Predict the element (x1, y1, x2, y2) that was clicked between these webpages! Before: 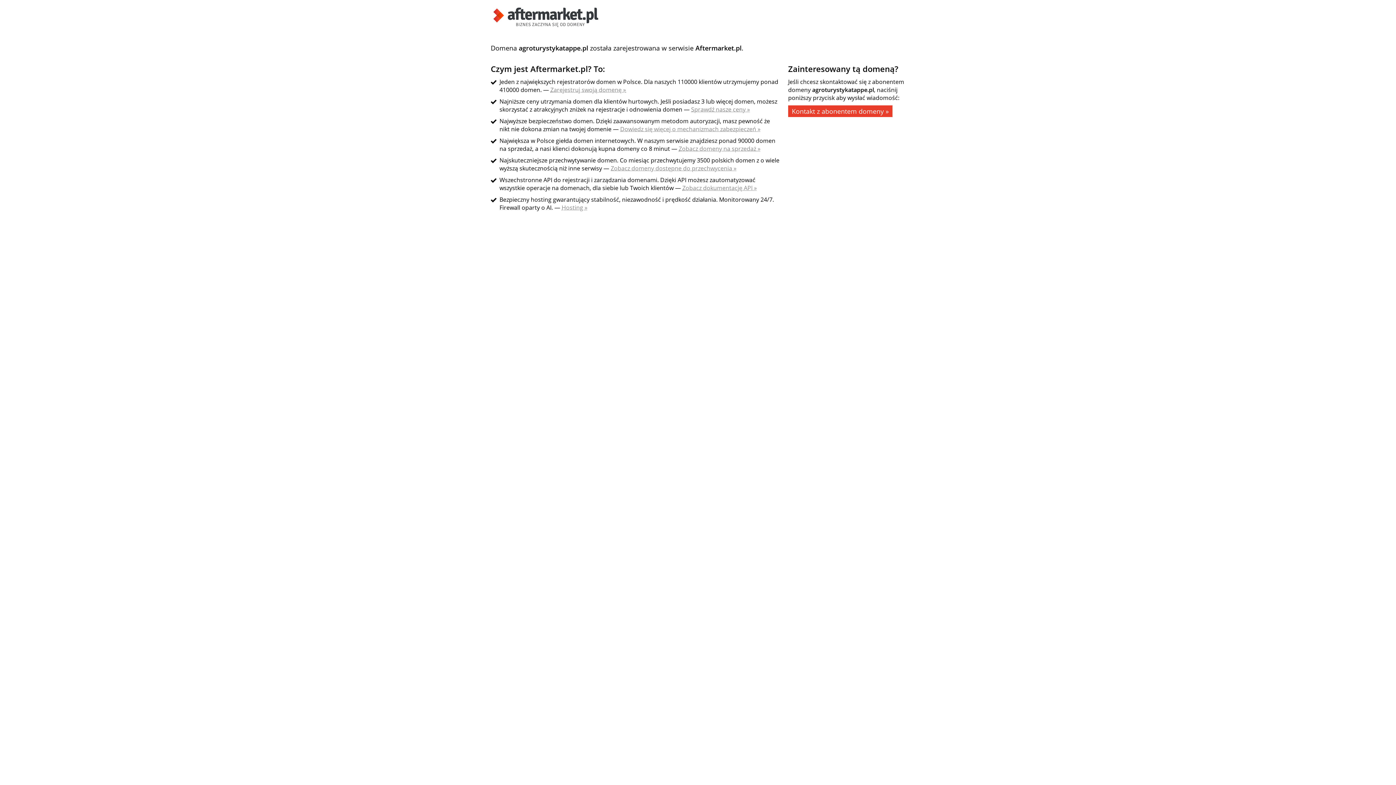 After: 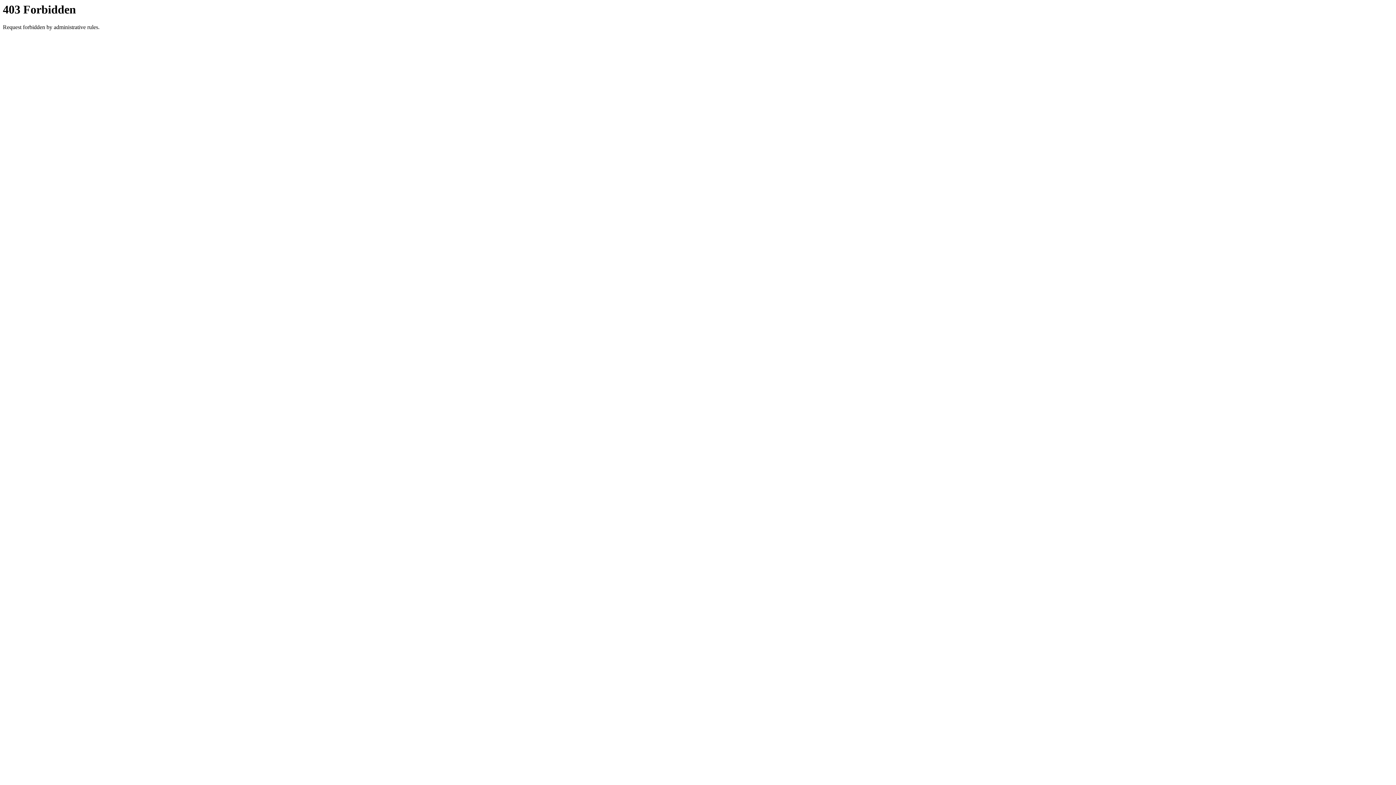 Action: label: Zobacz domeny na sprzedaż » bbox: (678, 144, 760, 152)